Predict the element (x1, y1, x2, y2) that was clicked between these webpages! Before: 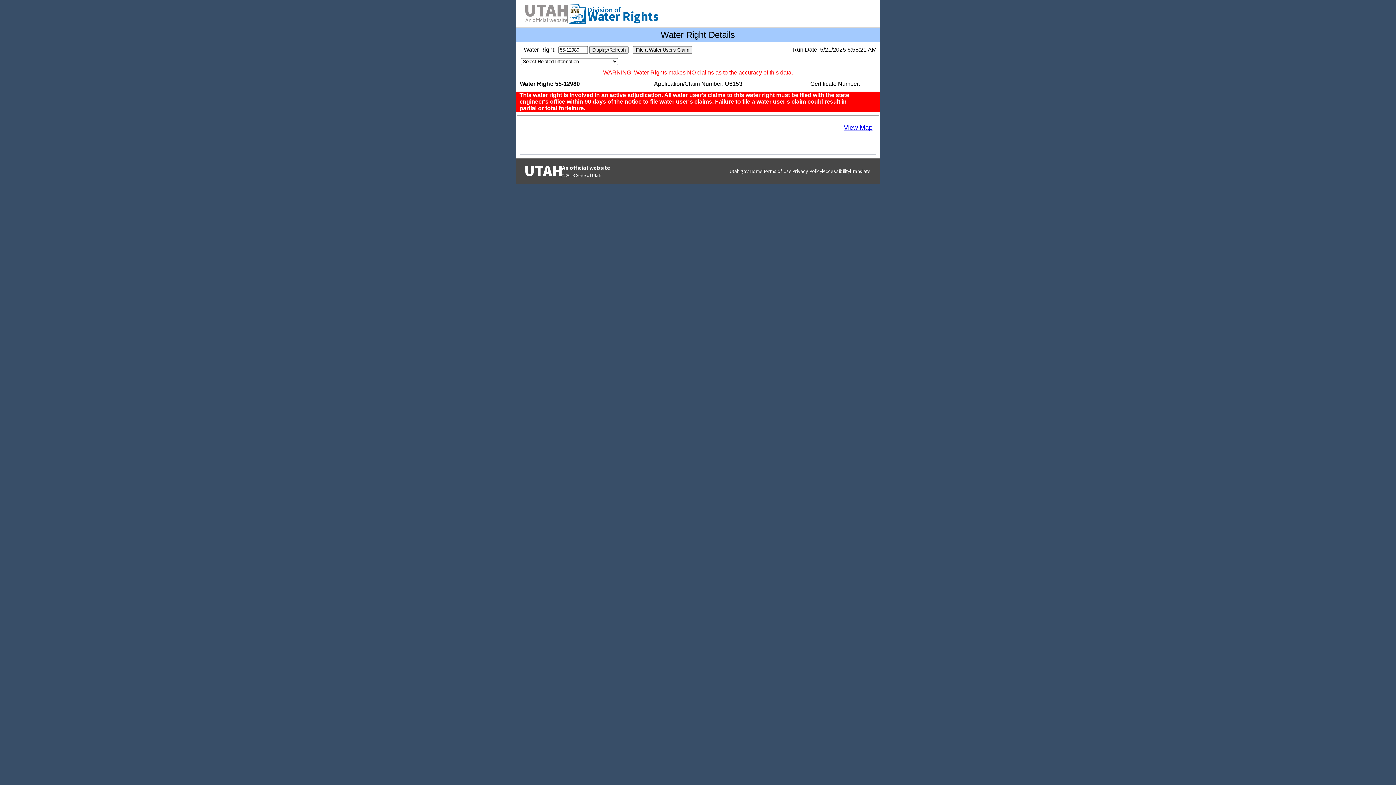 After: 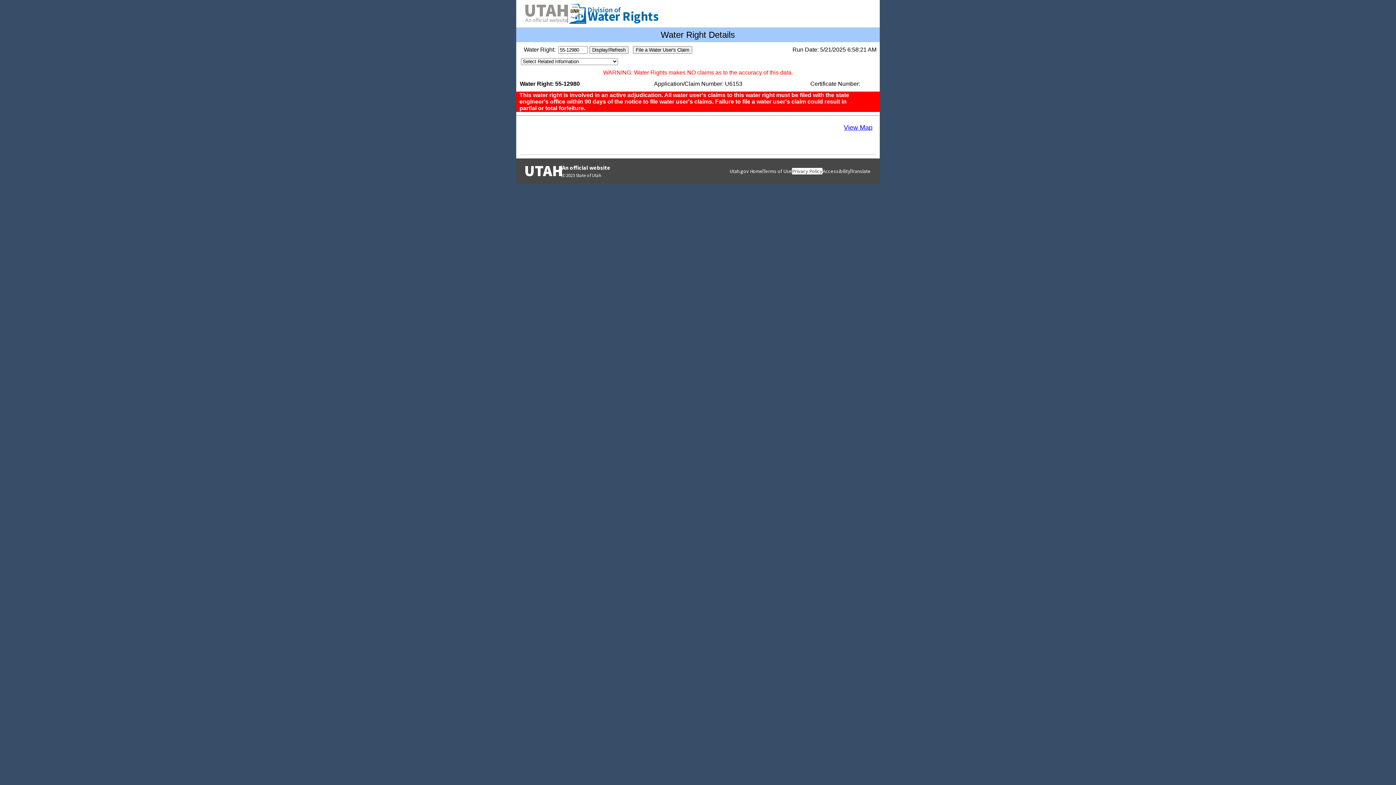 Action: bbox: (792, 168, 822, 174) label: Privacy Policy